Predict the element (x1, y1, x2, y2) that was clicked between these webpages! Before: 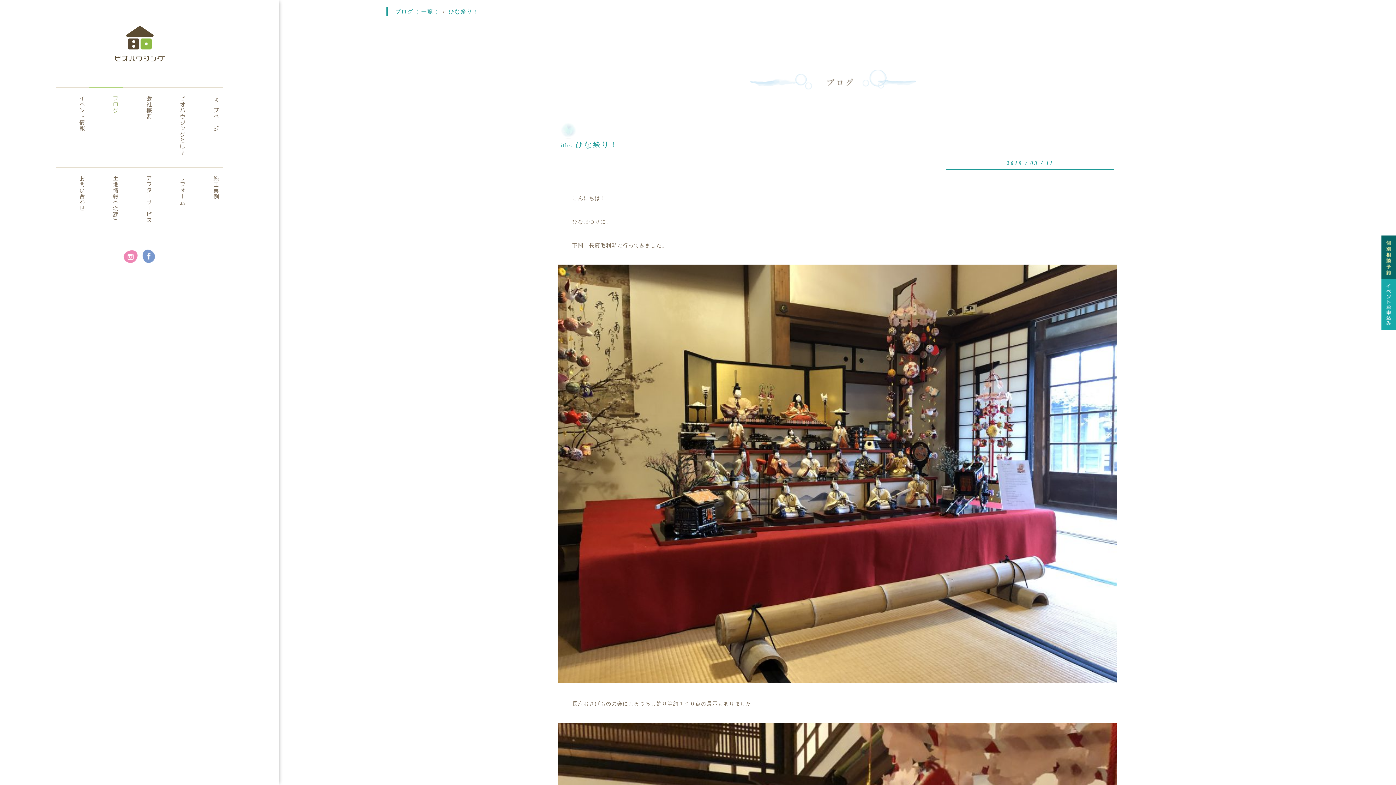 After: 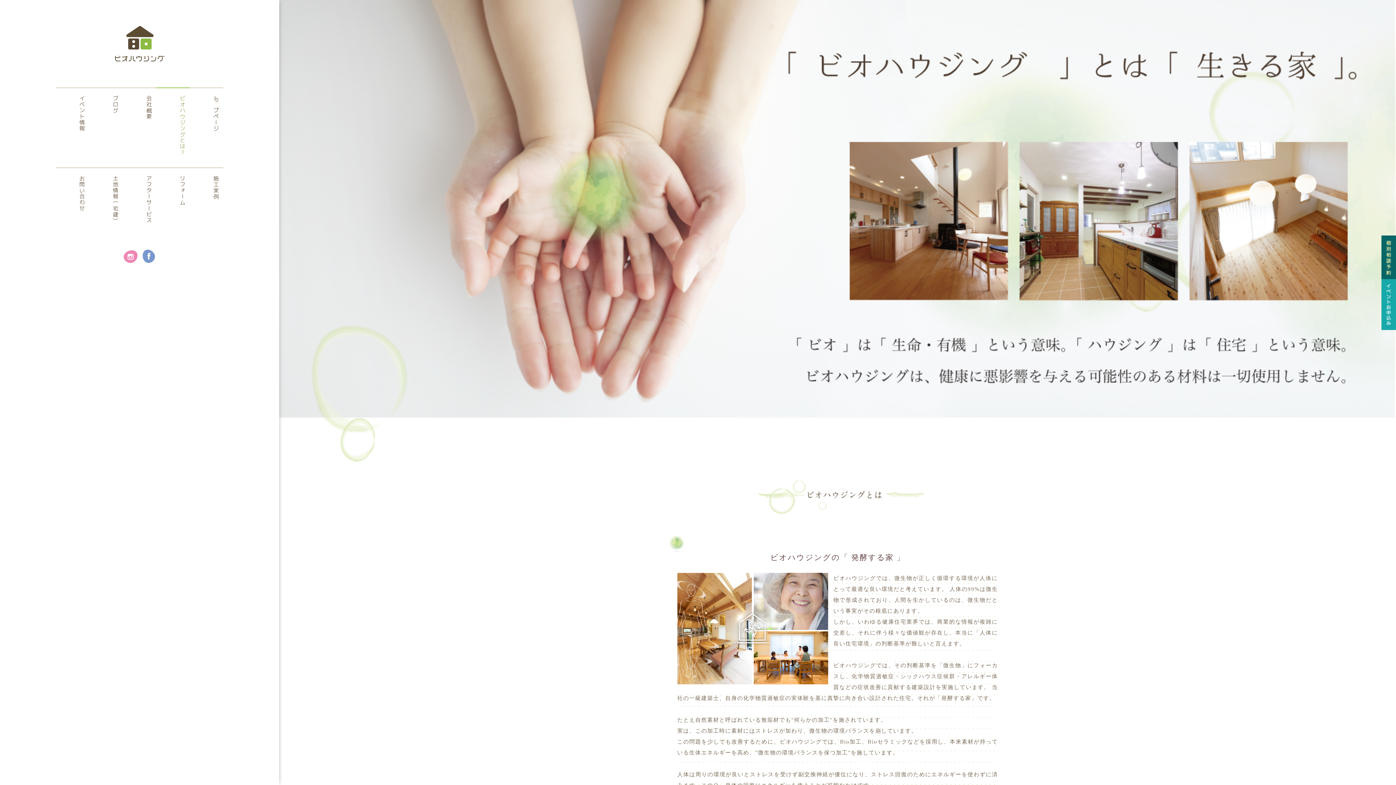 Action: label: ビオハウジングとは？ bbox: (156, 87, 189, 155)